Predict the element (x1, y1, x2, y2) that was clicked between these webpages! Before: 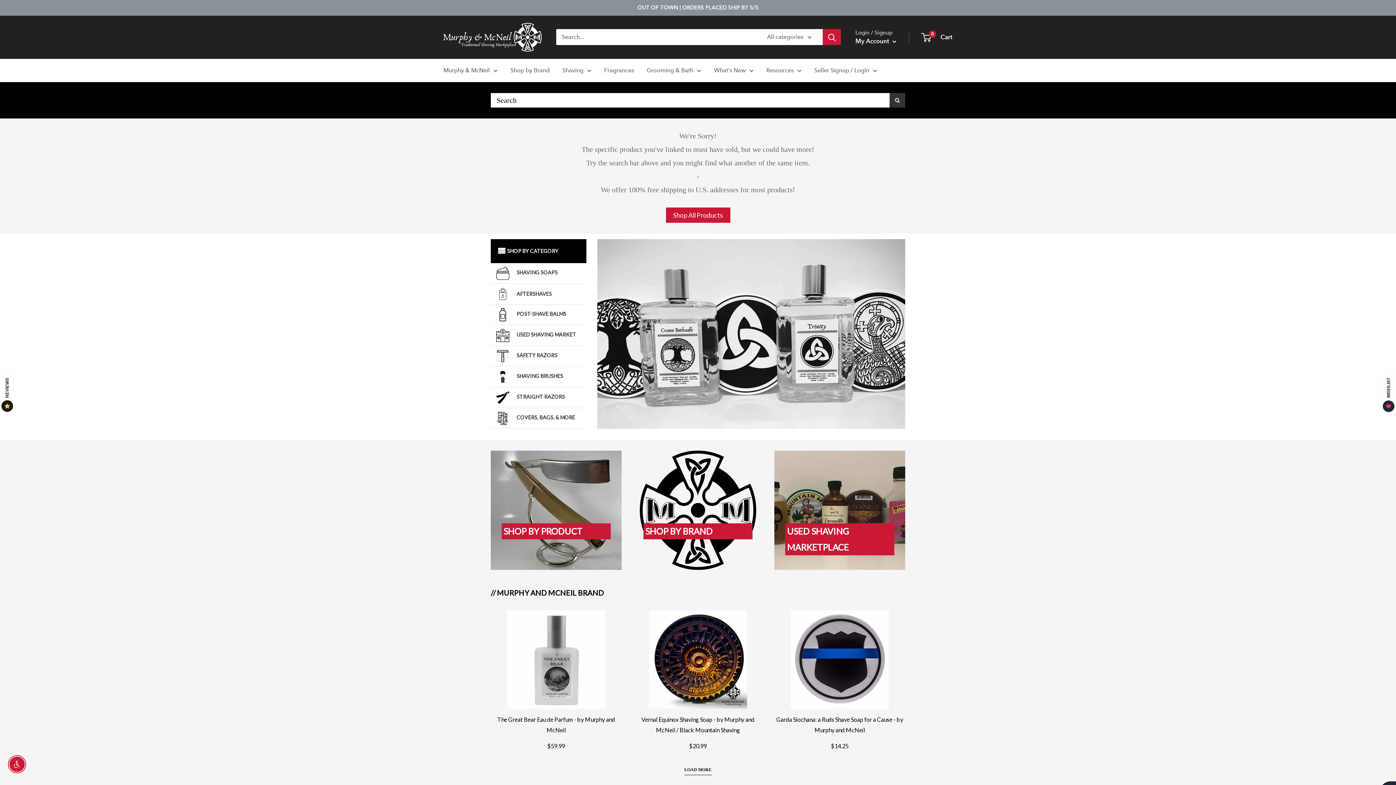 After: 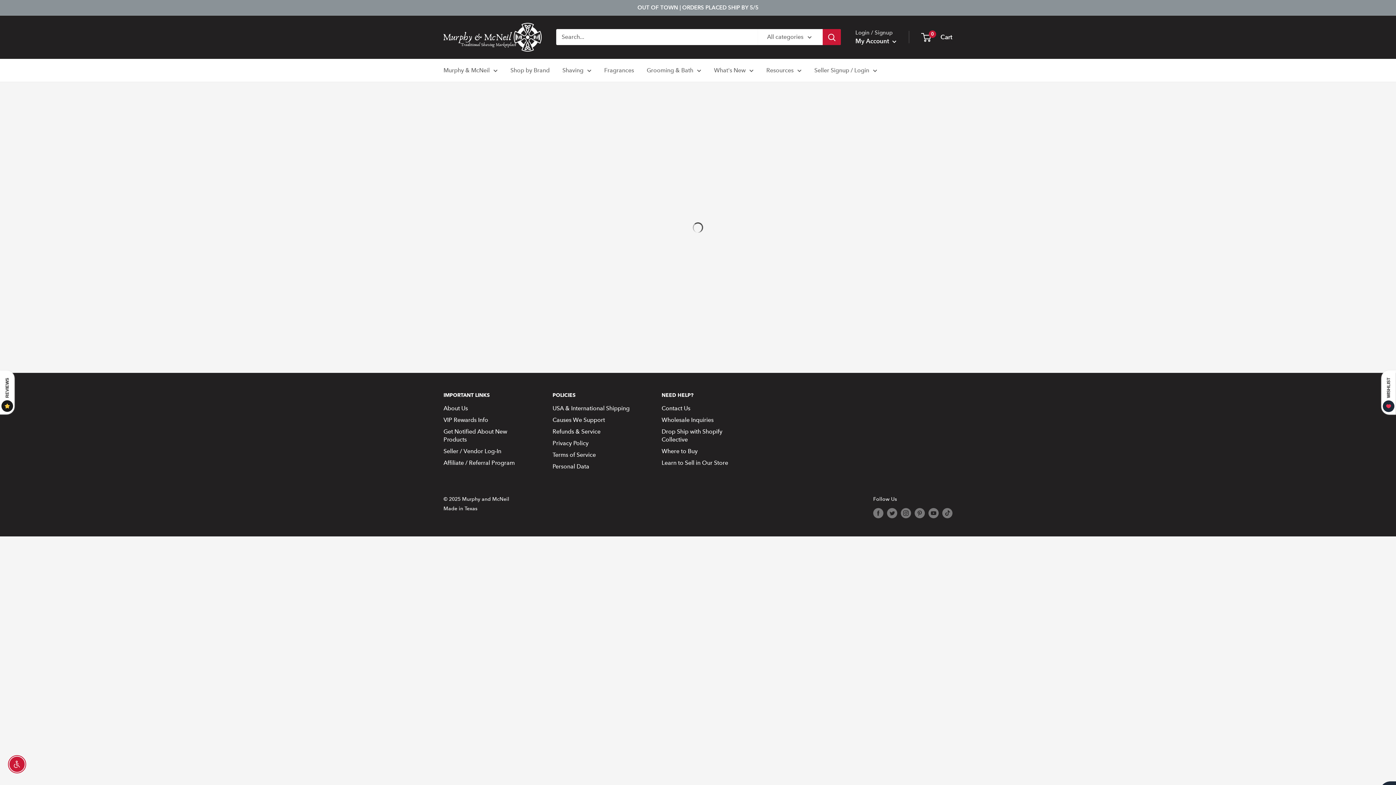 Action: label: Shaving bbox: (562, 64, 591, 75)